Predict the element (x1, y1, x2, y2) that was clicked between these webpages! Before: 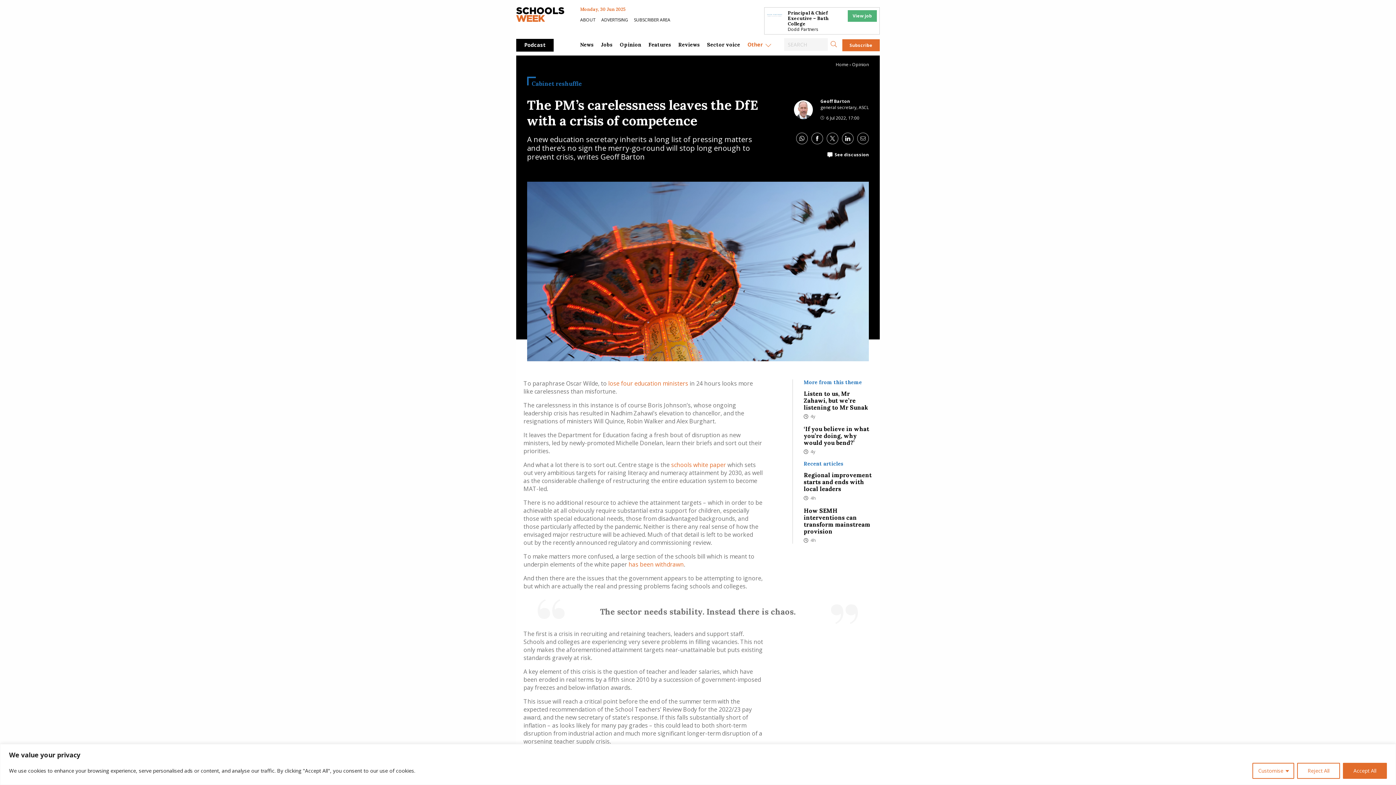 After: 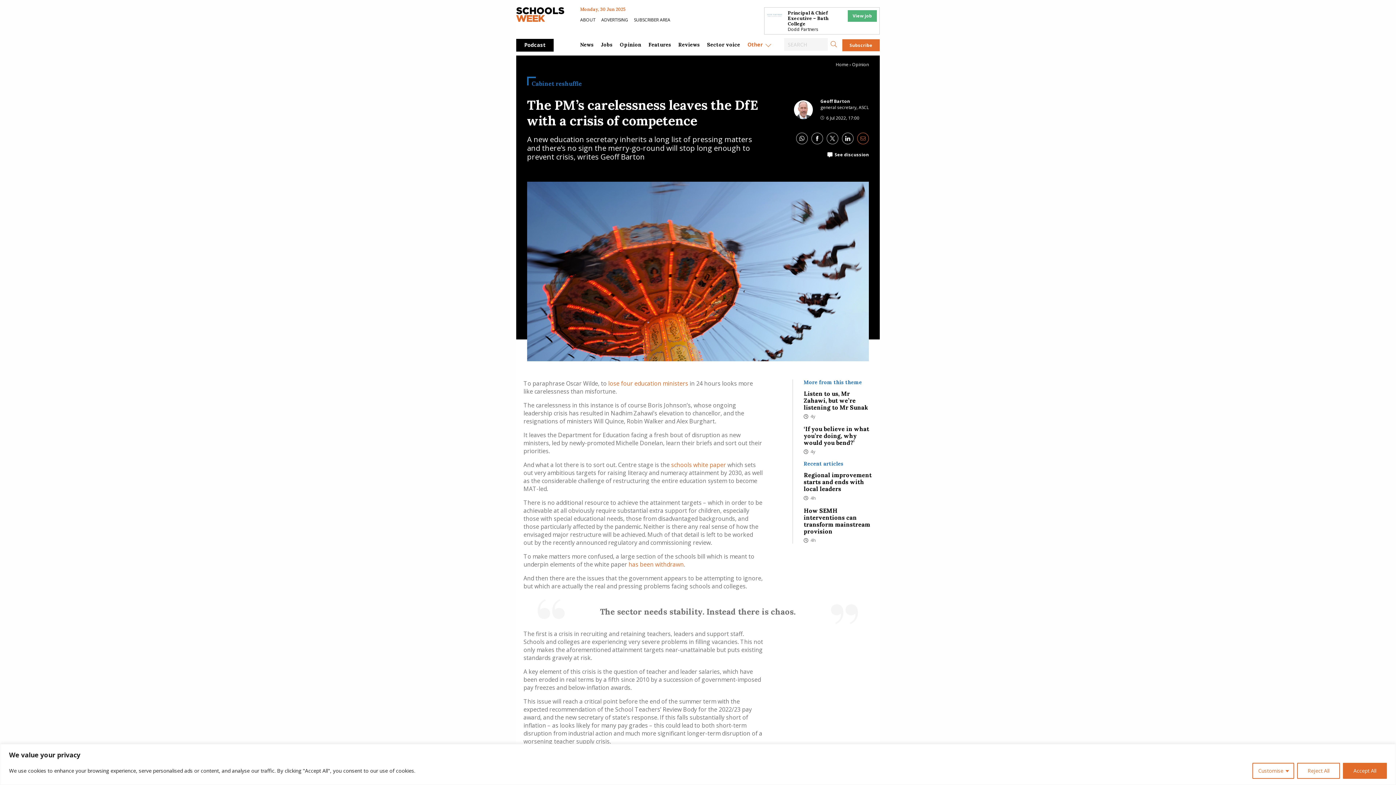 Action: label: Email address bbox: (857, 132, 869, 144)